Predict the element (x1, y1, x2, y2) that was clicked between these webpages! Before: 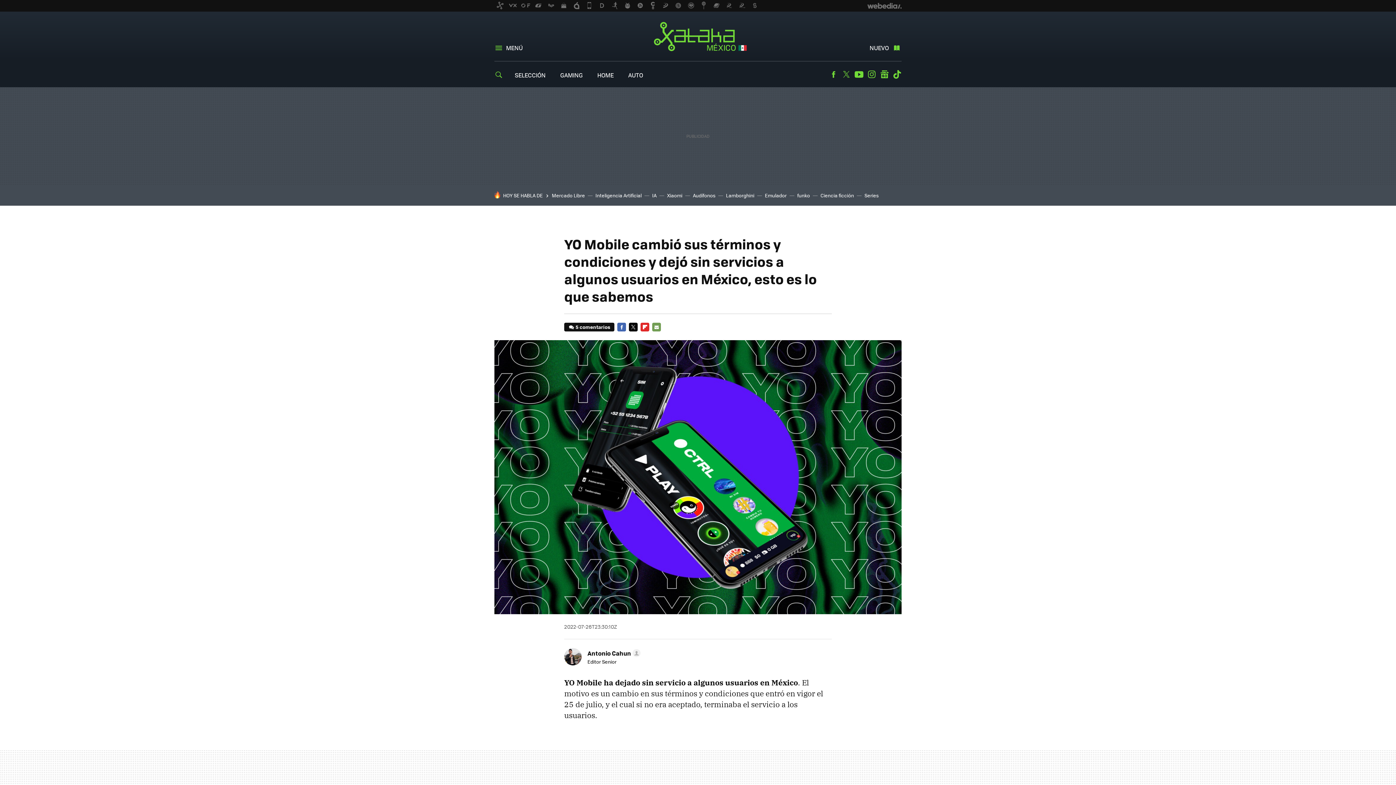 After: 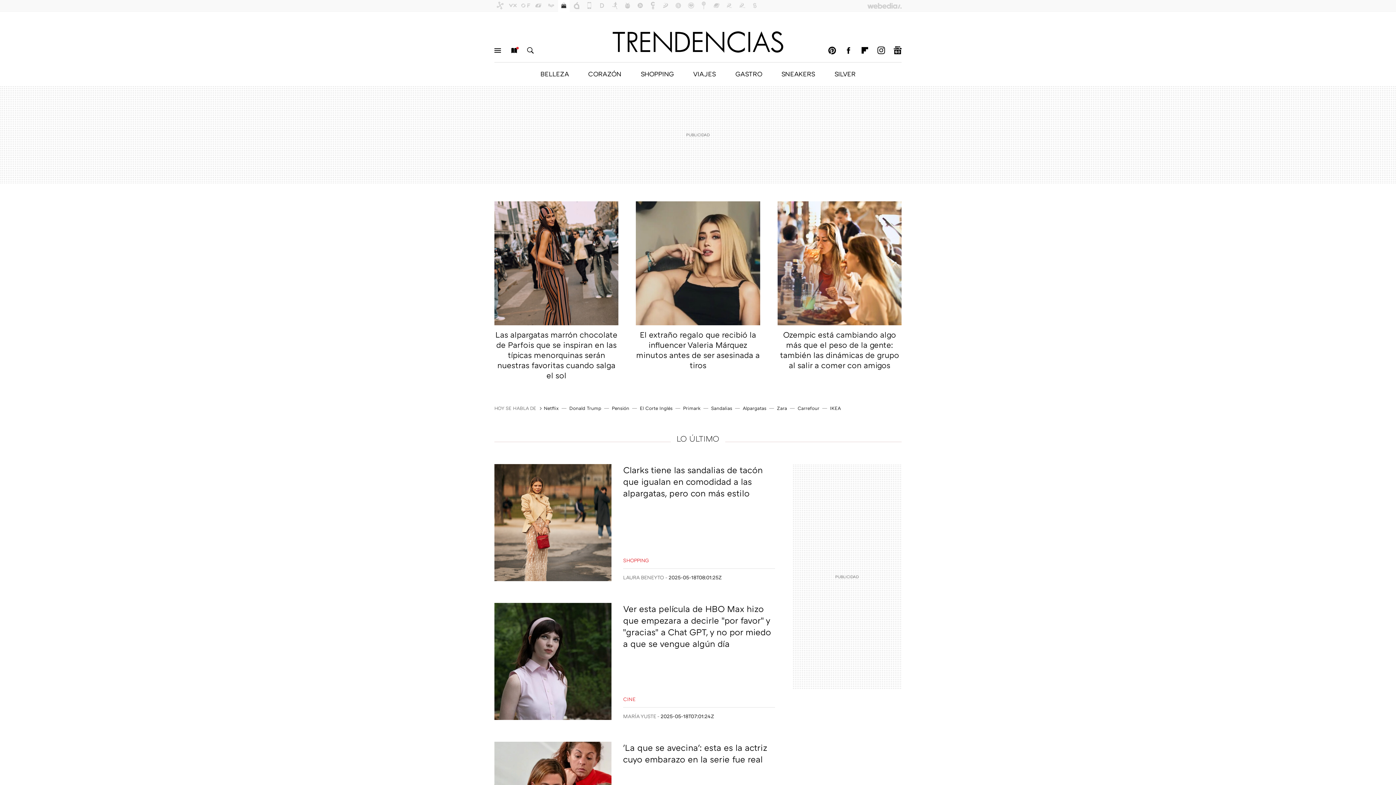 Action: bbox: (558, 0, 569, 11)